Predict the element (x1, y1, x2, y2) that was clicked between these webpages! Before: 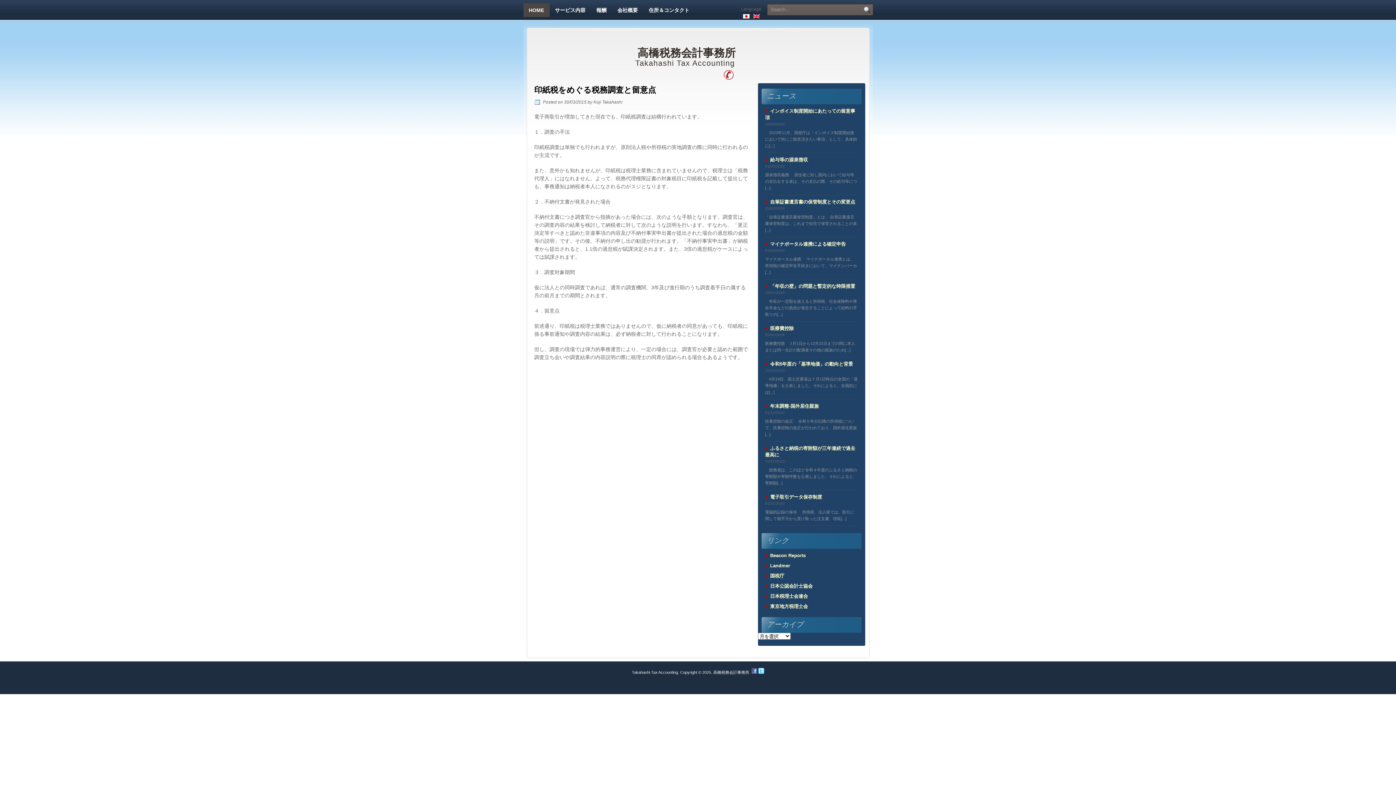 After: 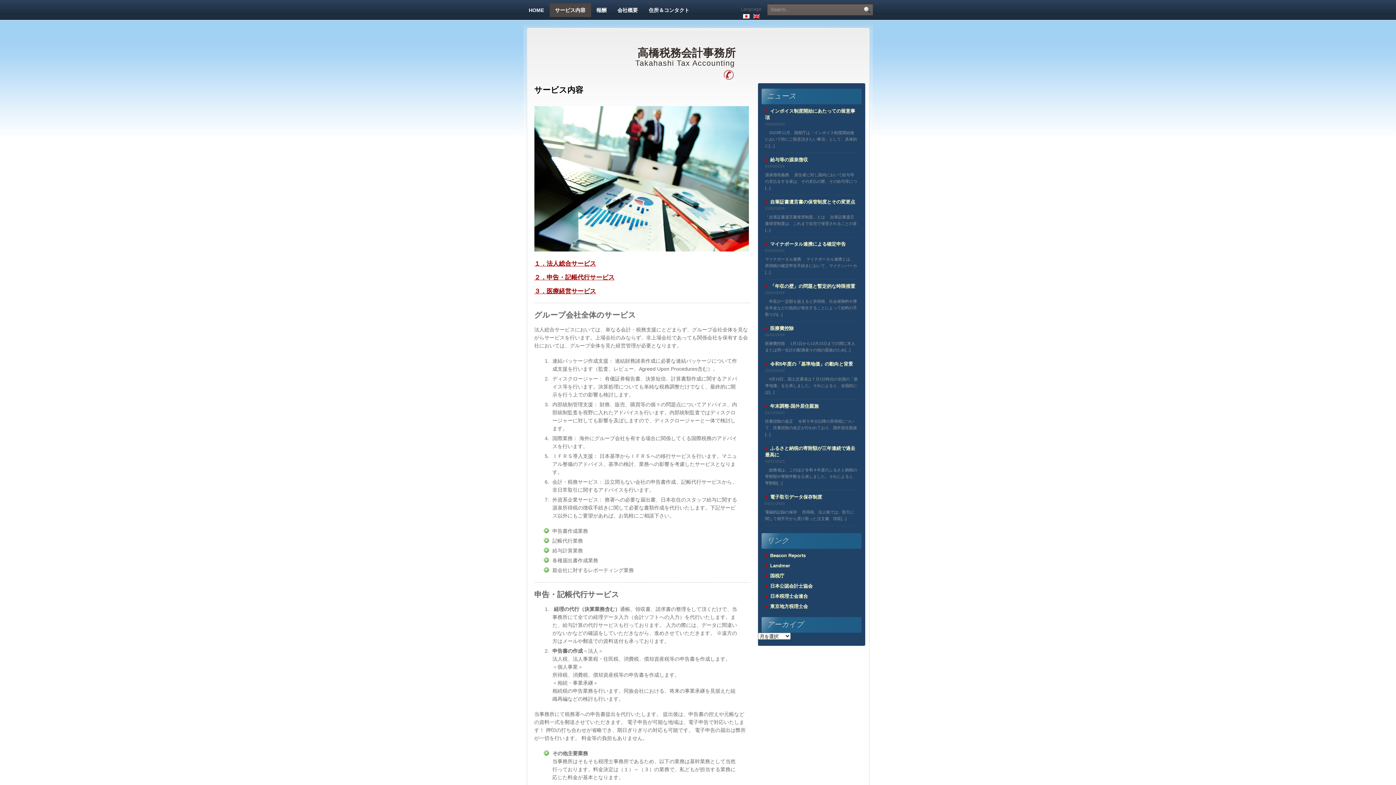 Action: label: サービス内容 bbox: (549, 3, 591, 17)